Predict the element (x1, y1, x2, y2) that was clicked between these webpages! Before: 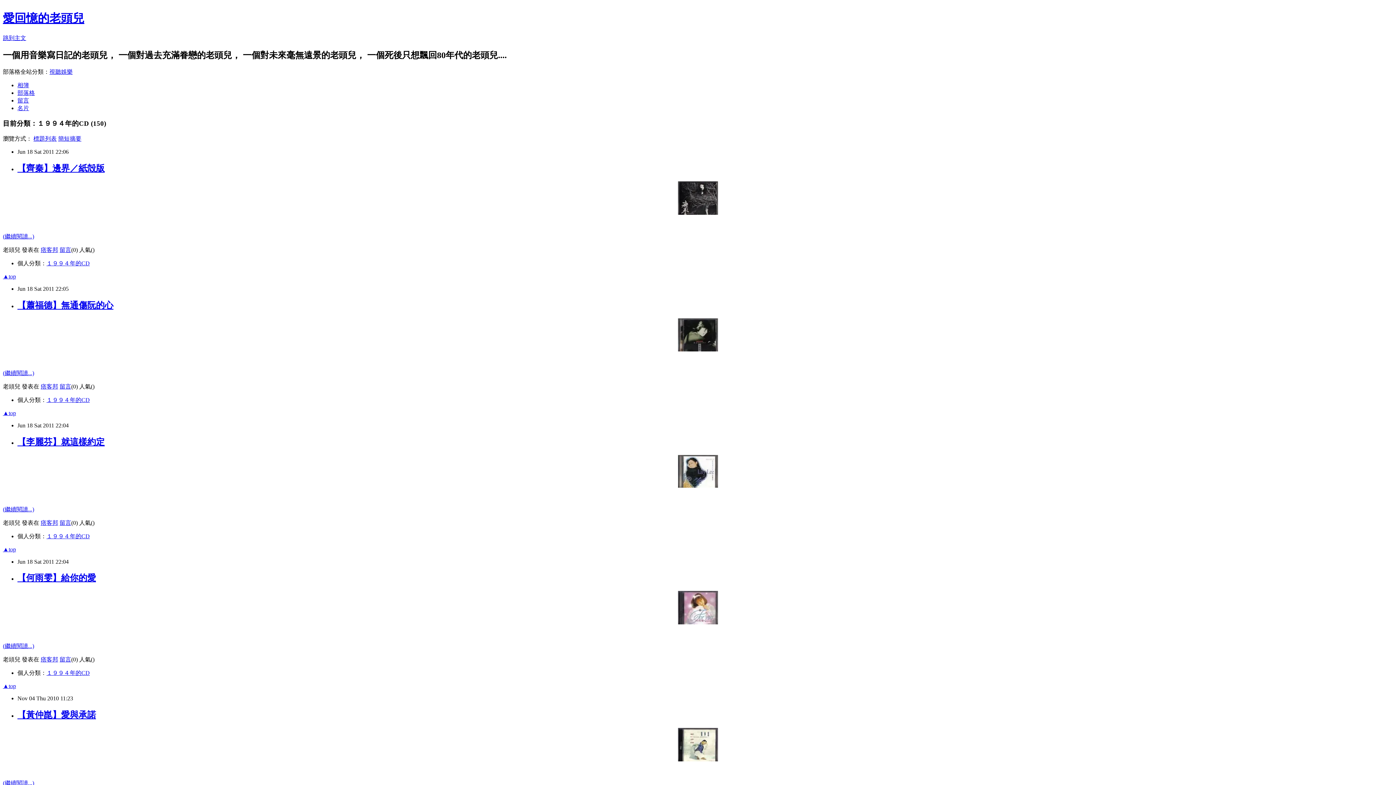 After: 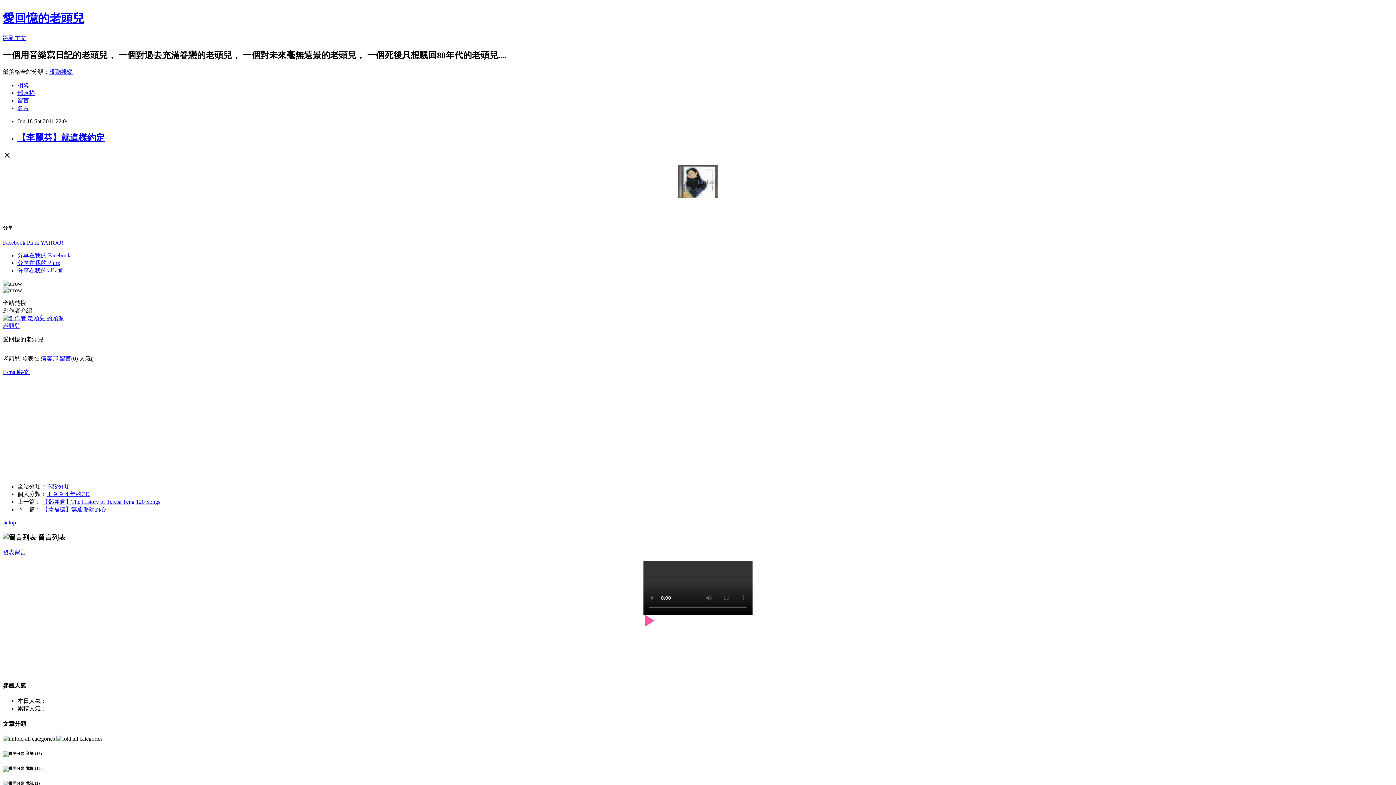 Action: label: (繼續閱讀...) bbox: (2, 506, 34, 512)